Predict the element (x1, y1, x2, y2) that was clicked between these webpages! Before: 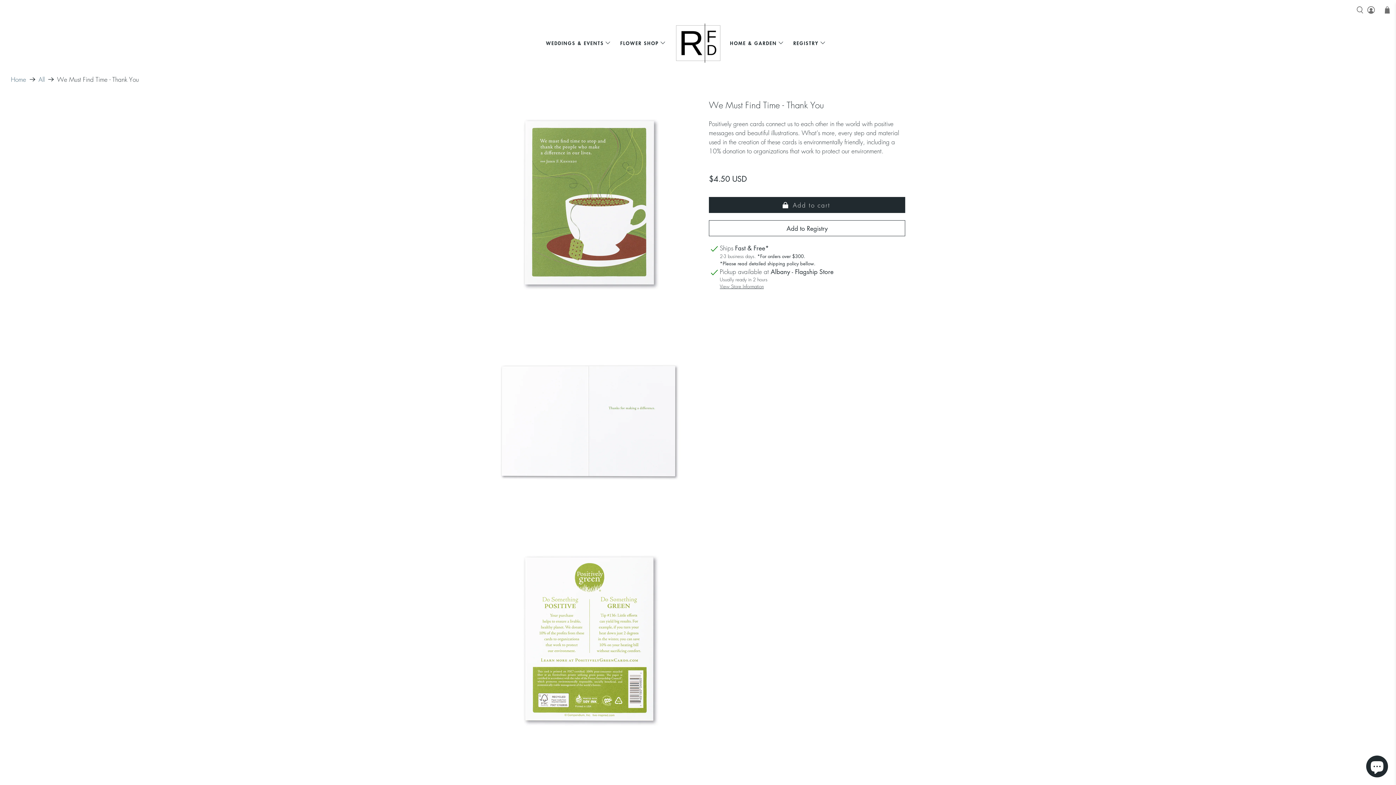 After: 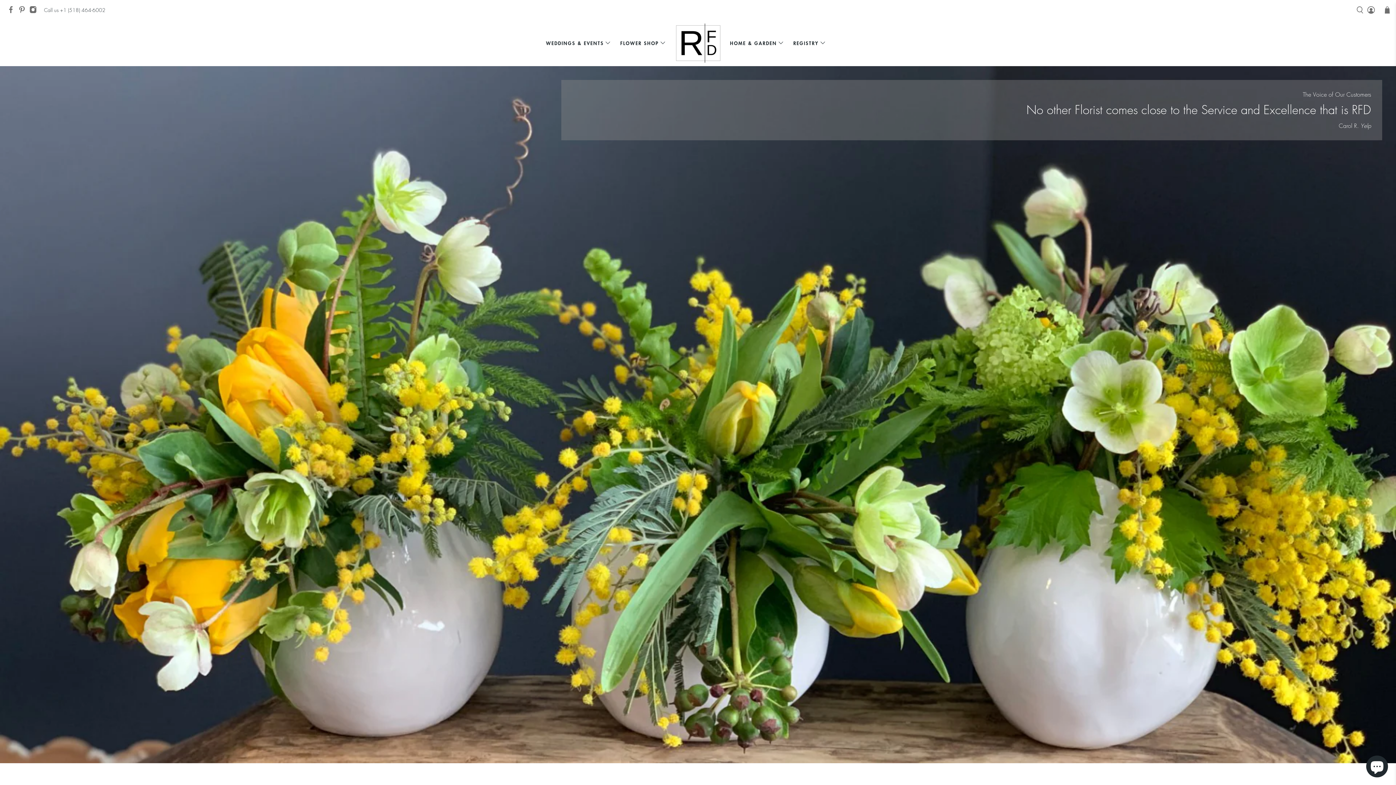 Action: bbox: (615, 33, 670, 52) label: FLOWER SHOP